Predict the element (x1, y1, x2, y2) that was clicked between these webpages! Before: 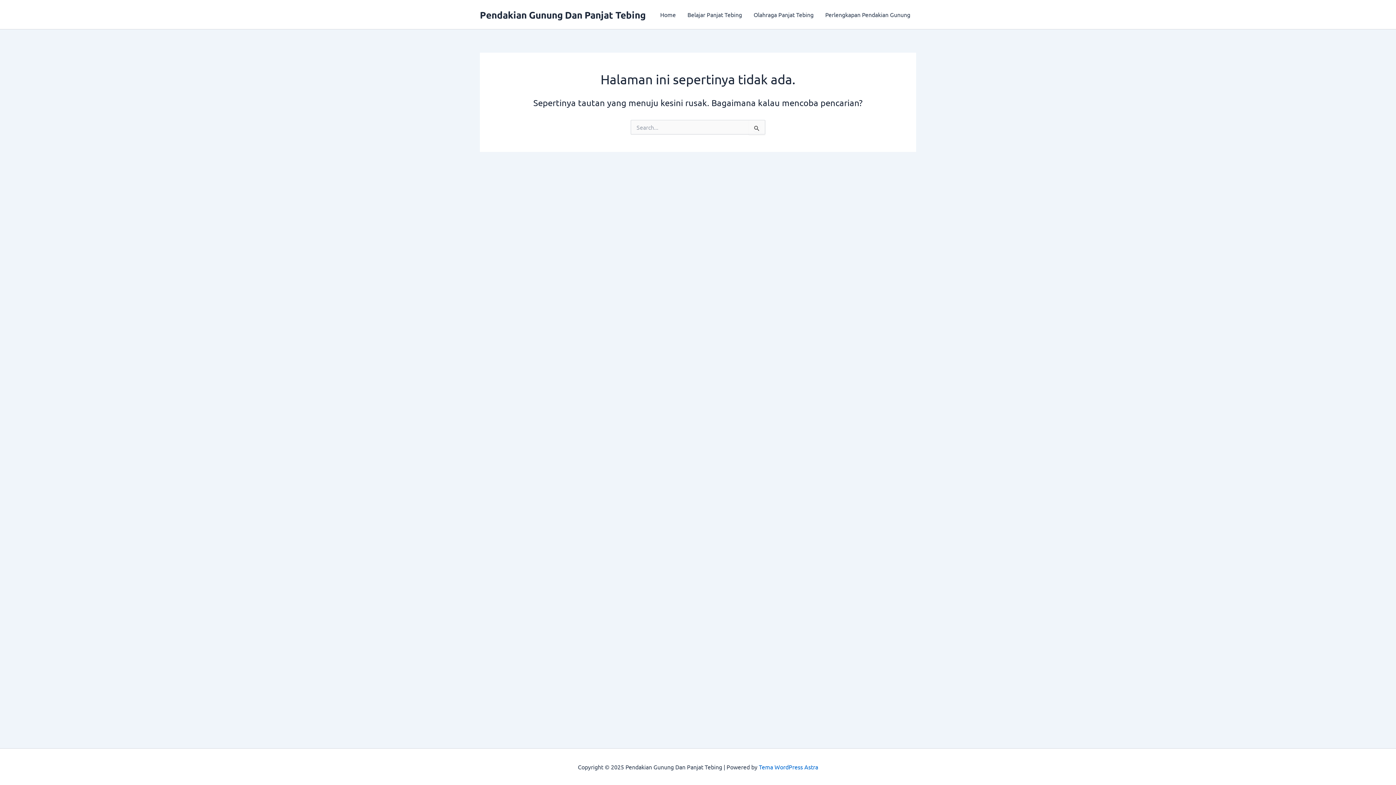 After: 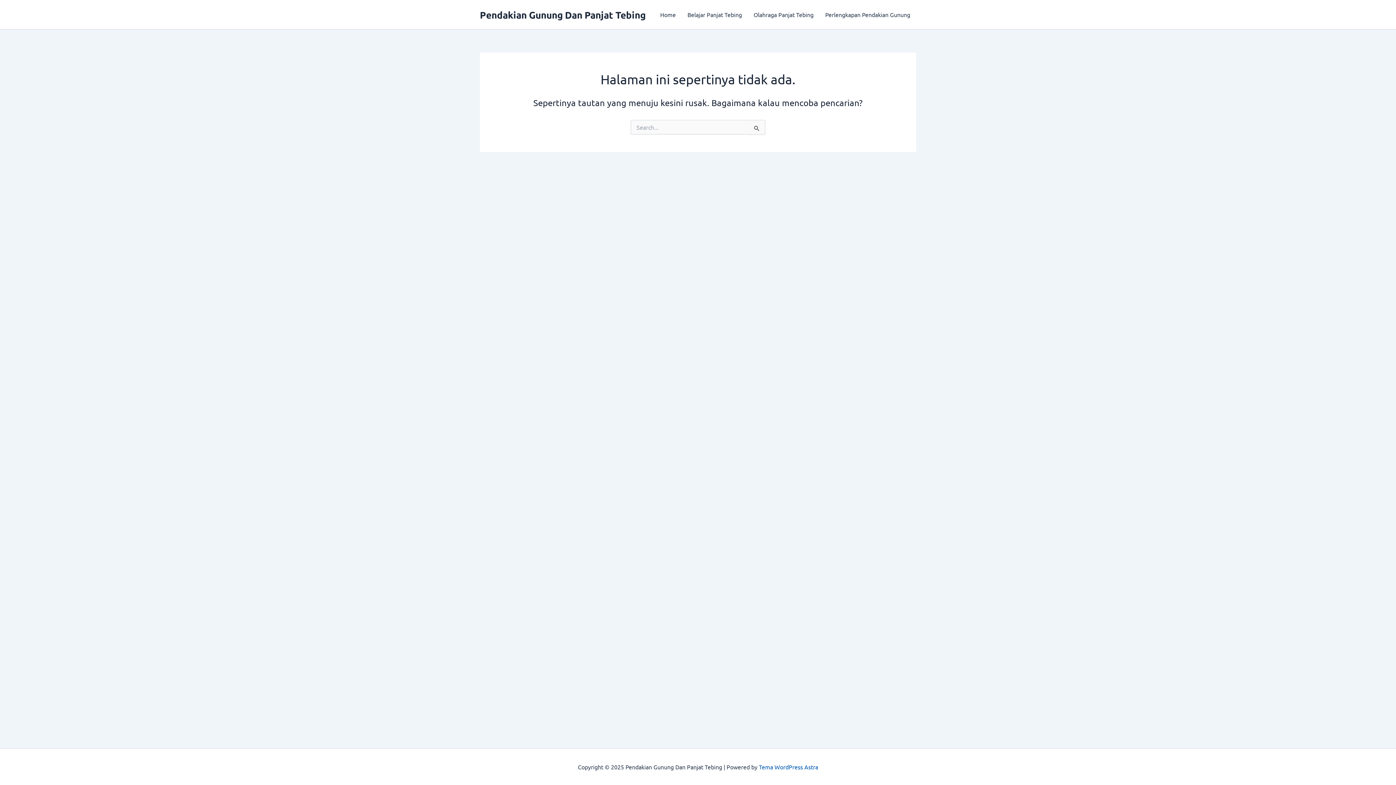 Action: label: Tema WordPress Astra bbox: (759, 763, 818, 770)